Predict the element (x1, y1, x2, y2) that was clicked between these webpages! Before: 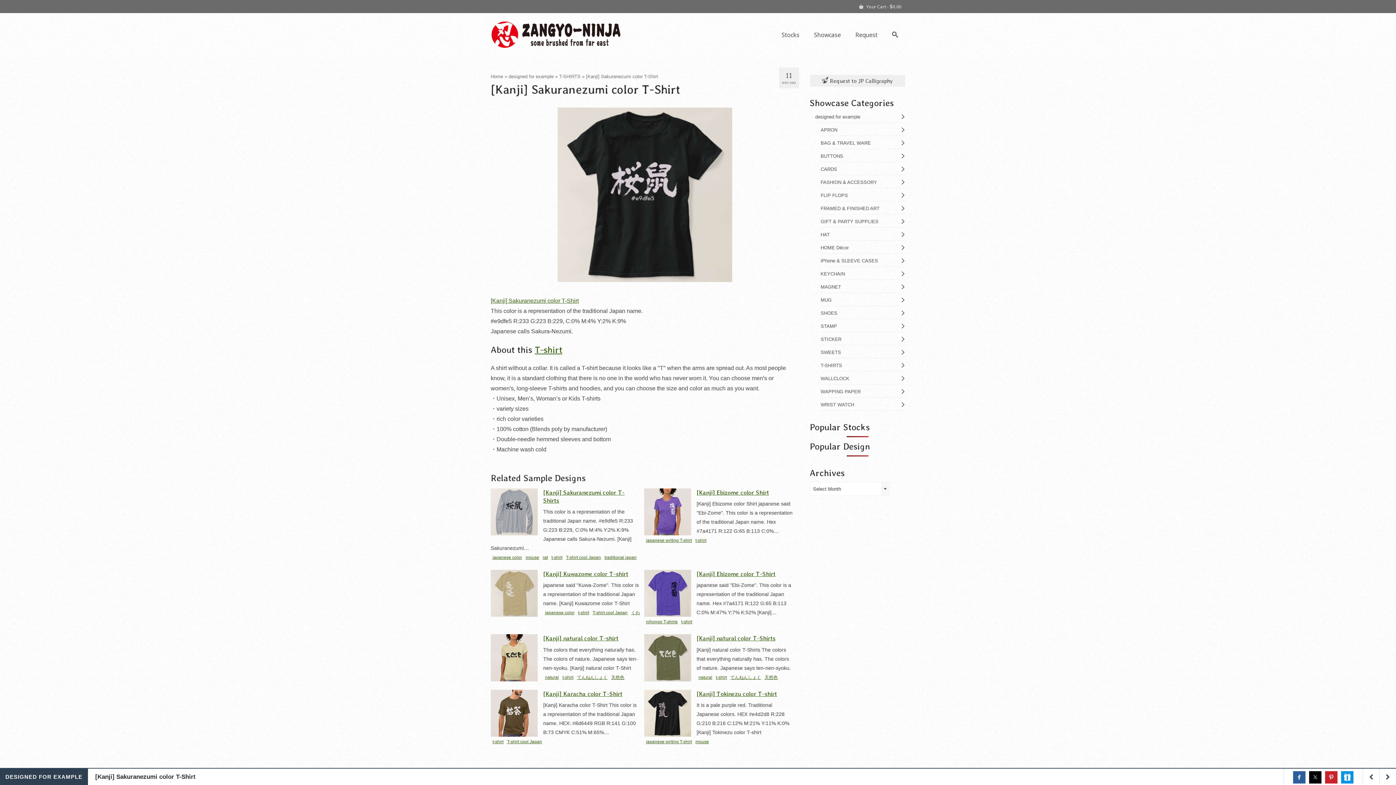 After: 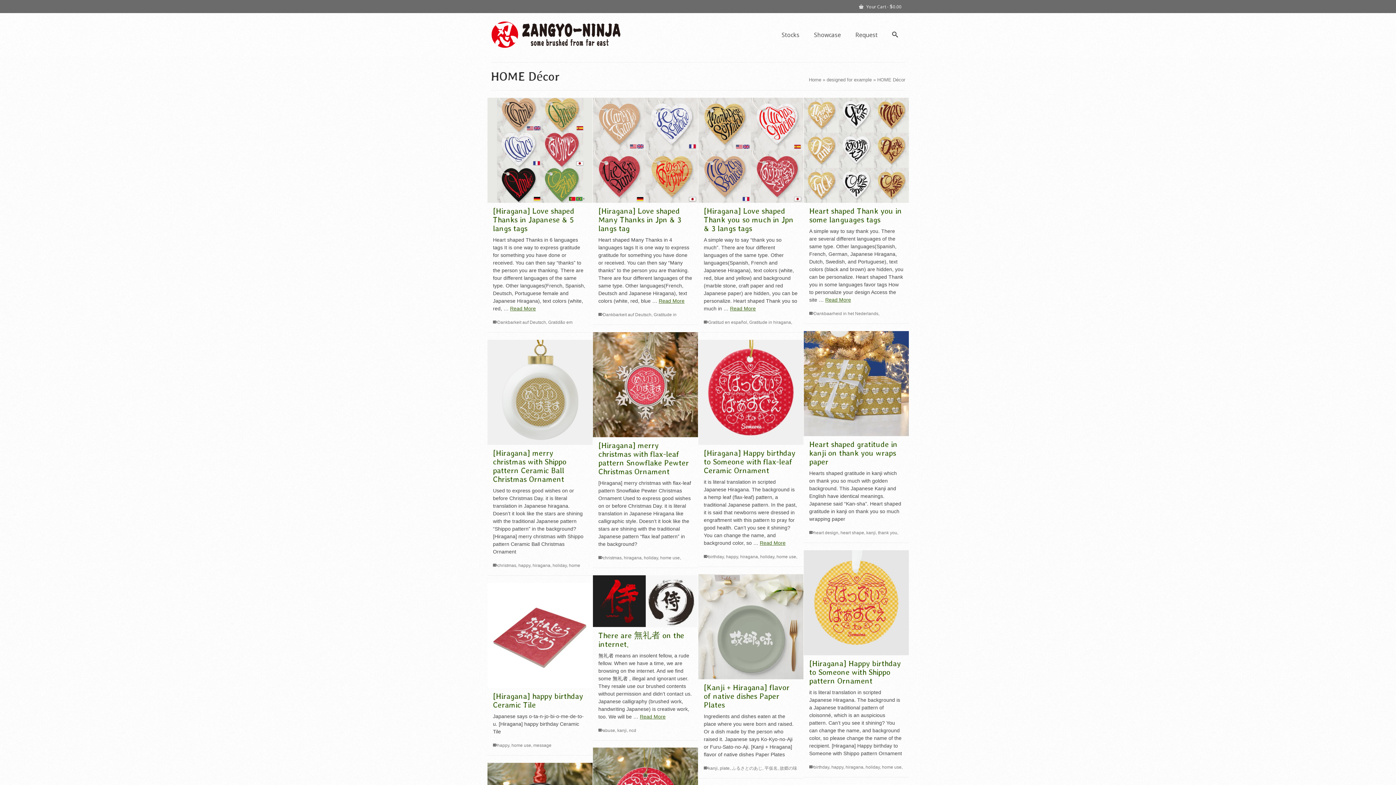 Action: label: HOME Décor bbox: (820, 242, 905, 253)